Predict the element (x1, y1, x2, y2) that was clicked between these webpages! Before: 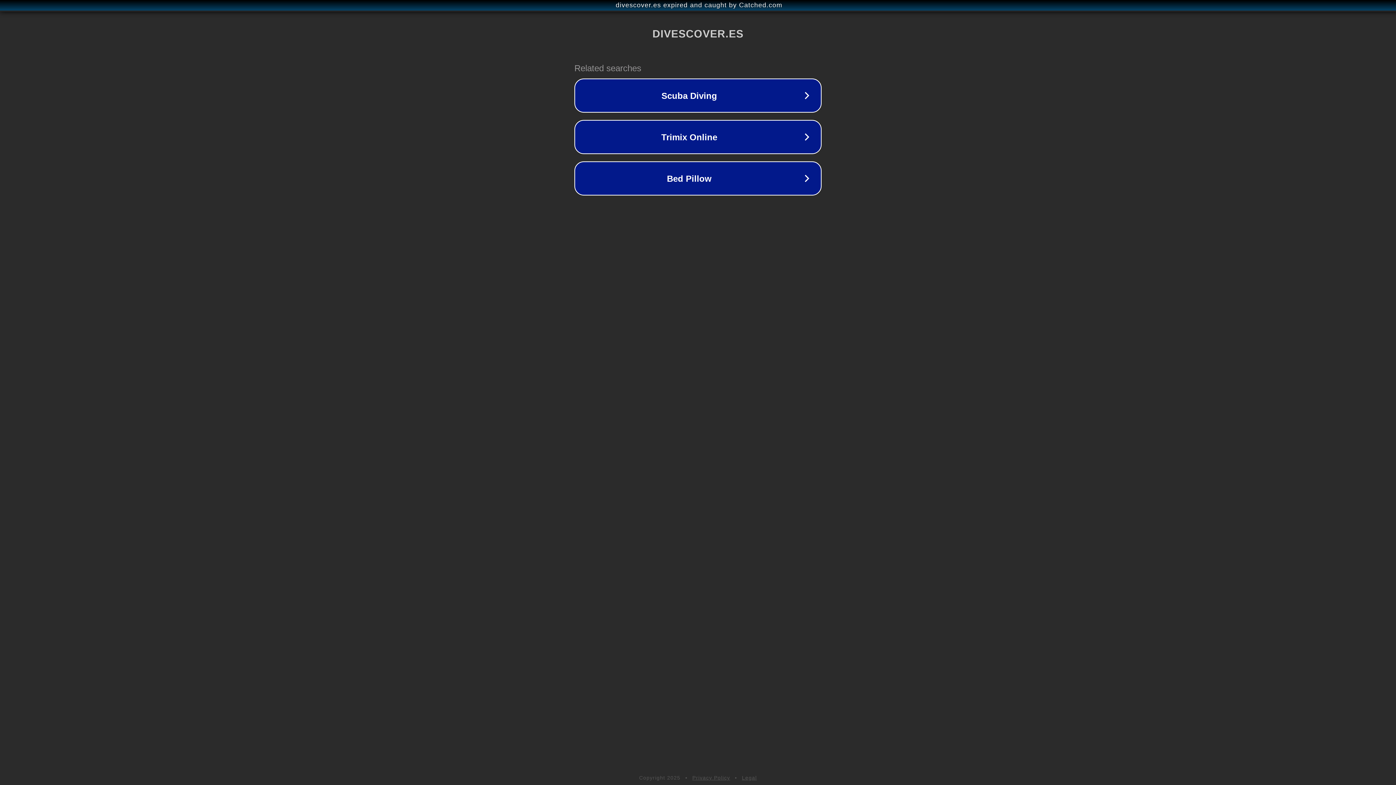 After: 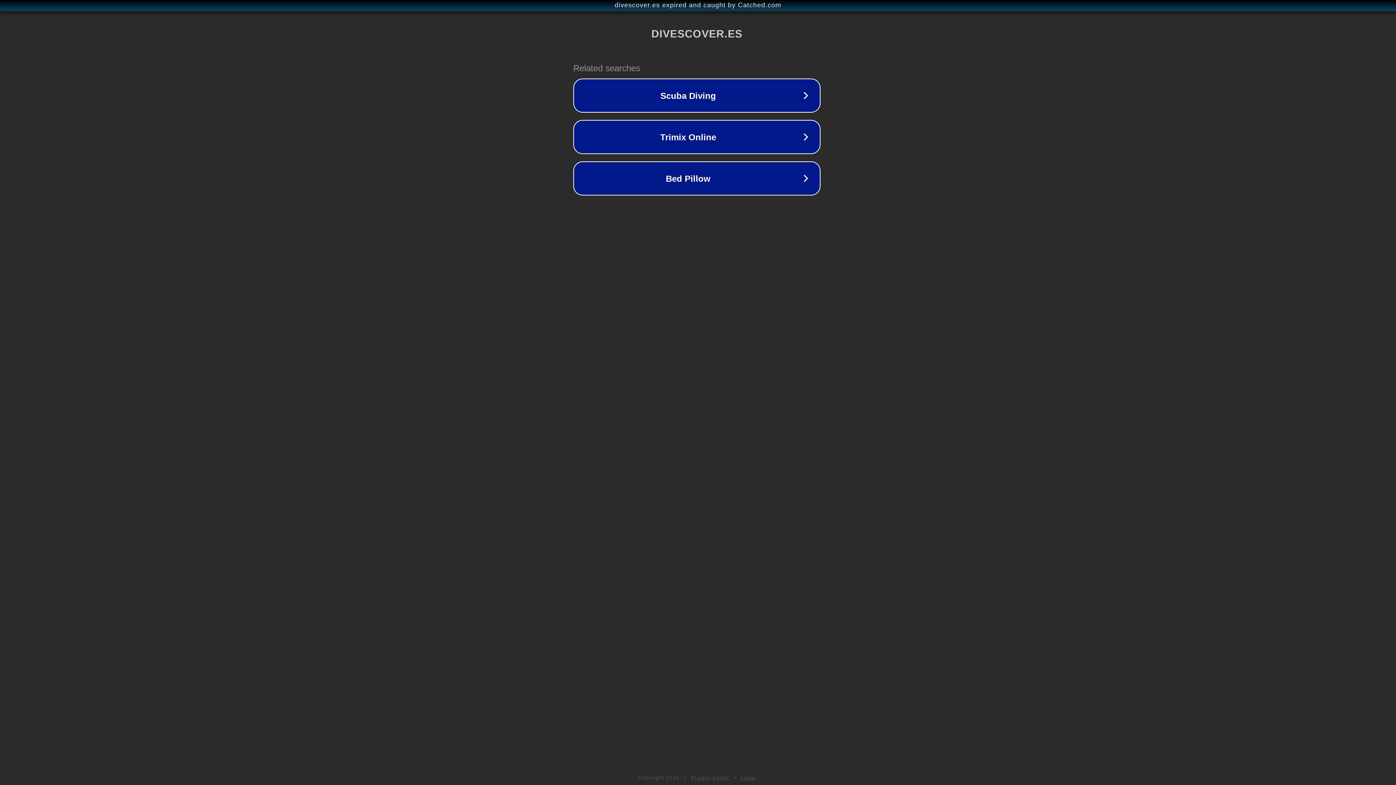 Action: label: divescover.es expired and caught by Catched.com bbox: (1, 1, 1397, 9)